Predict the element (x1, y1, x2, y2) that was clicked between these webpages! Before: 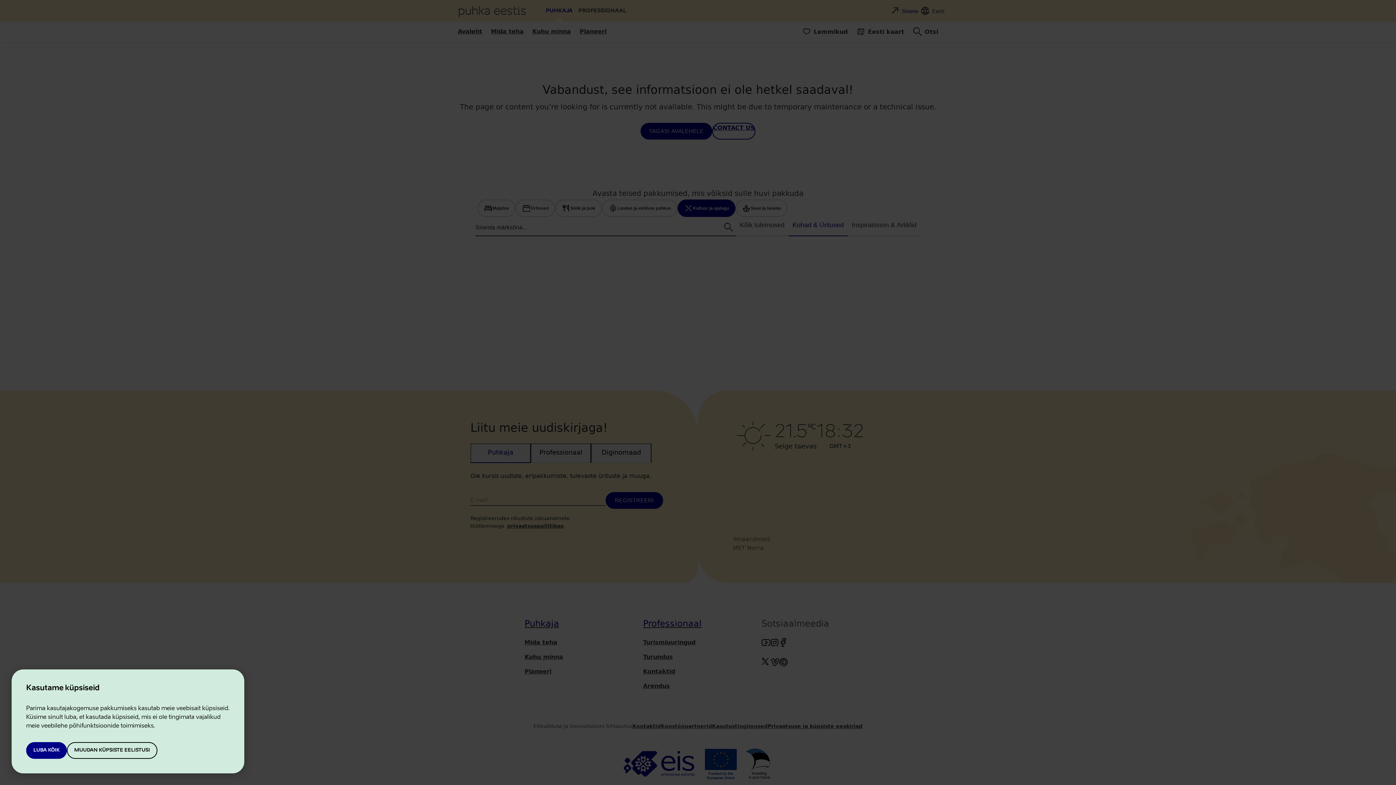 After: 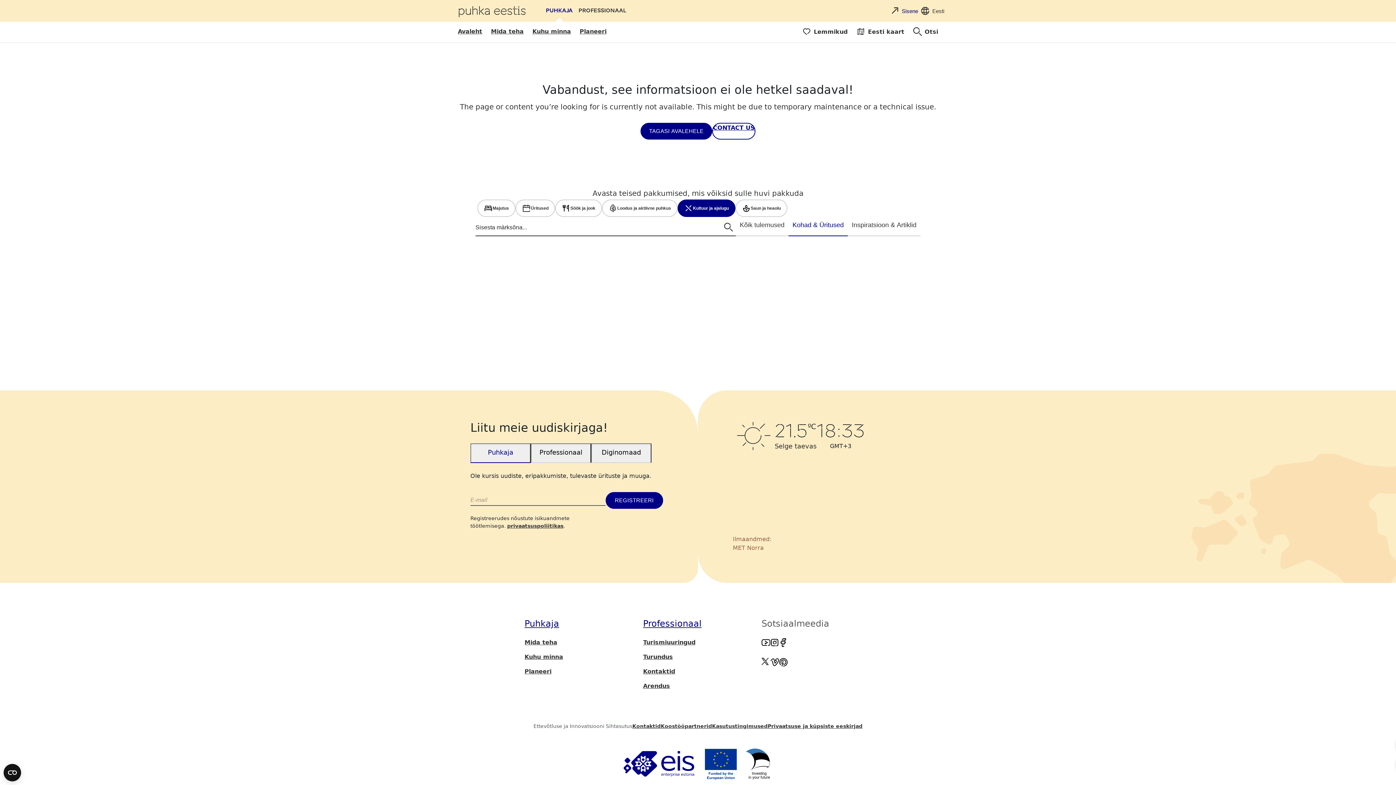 Action: bbox: (26, 742, 67, 759) label: LUBA KÕIK